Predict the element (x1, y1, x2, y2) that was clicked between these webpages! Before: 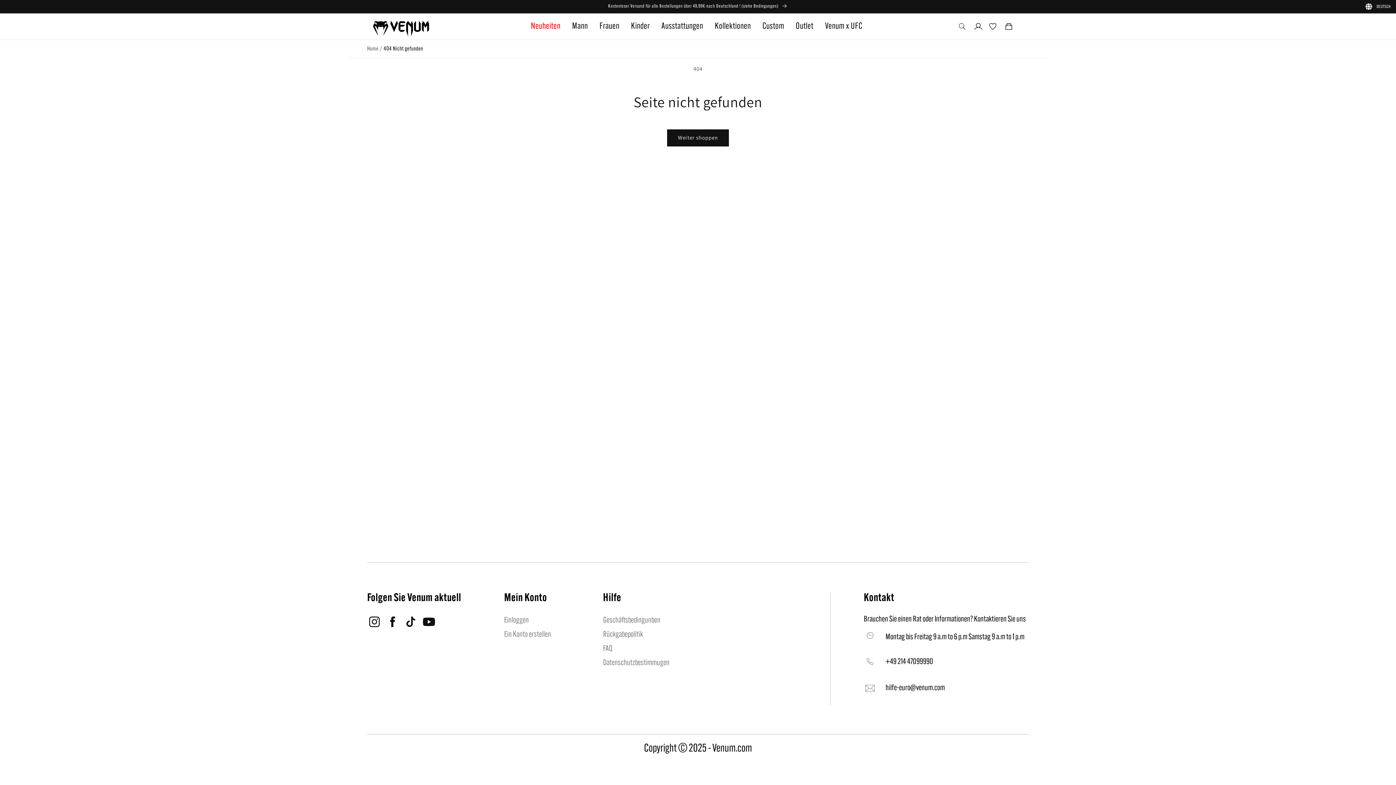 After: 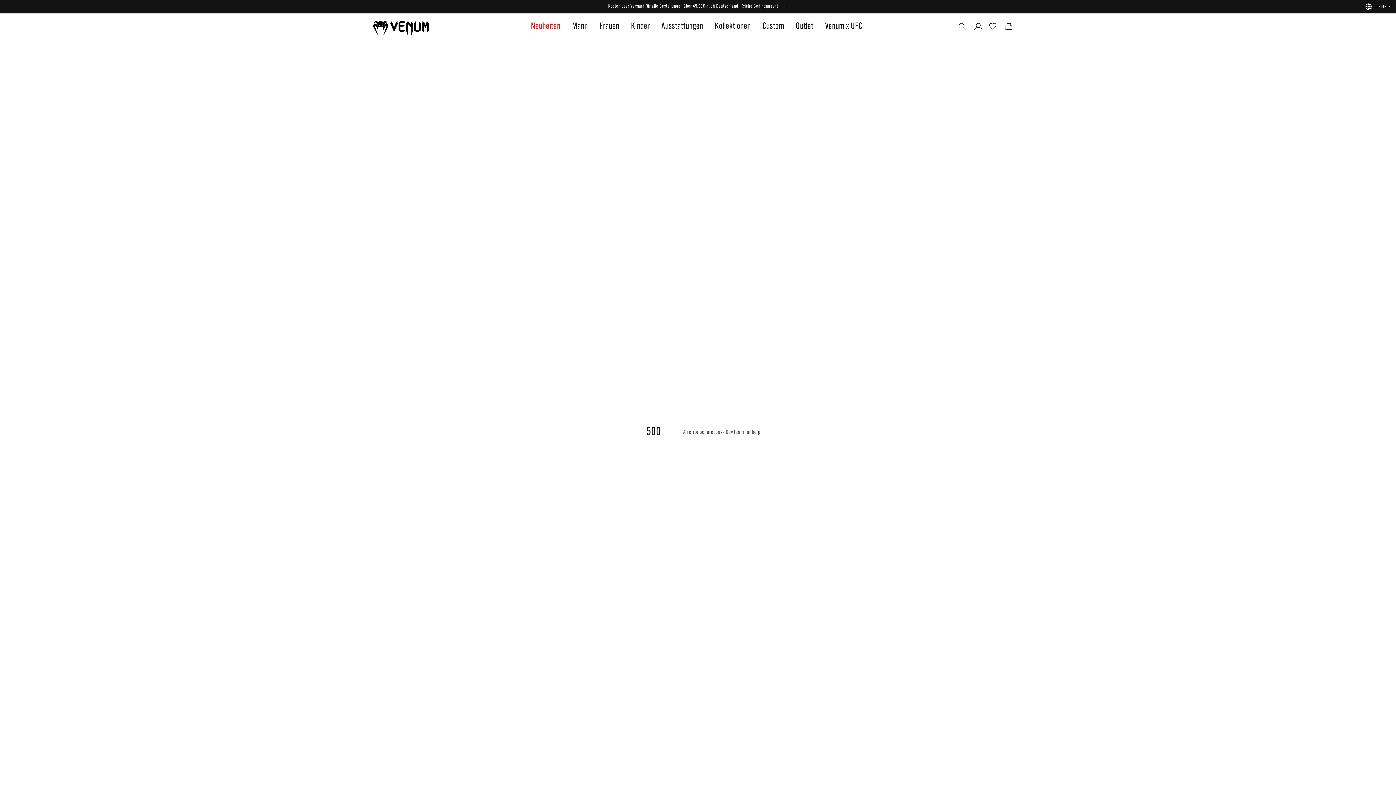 Action: bbox: (364, 13, 439, 39)